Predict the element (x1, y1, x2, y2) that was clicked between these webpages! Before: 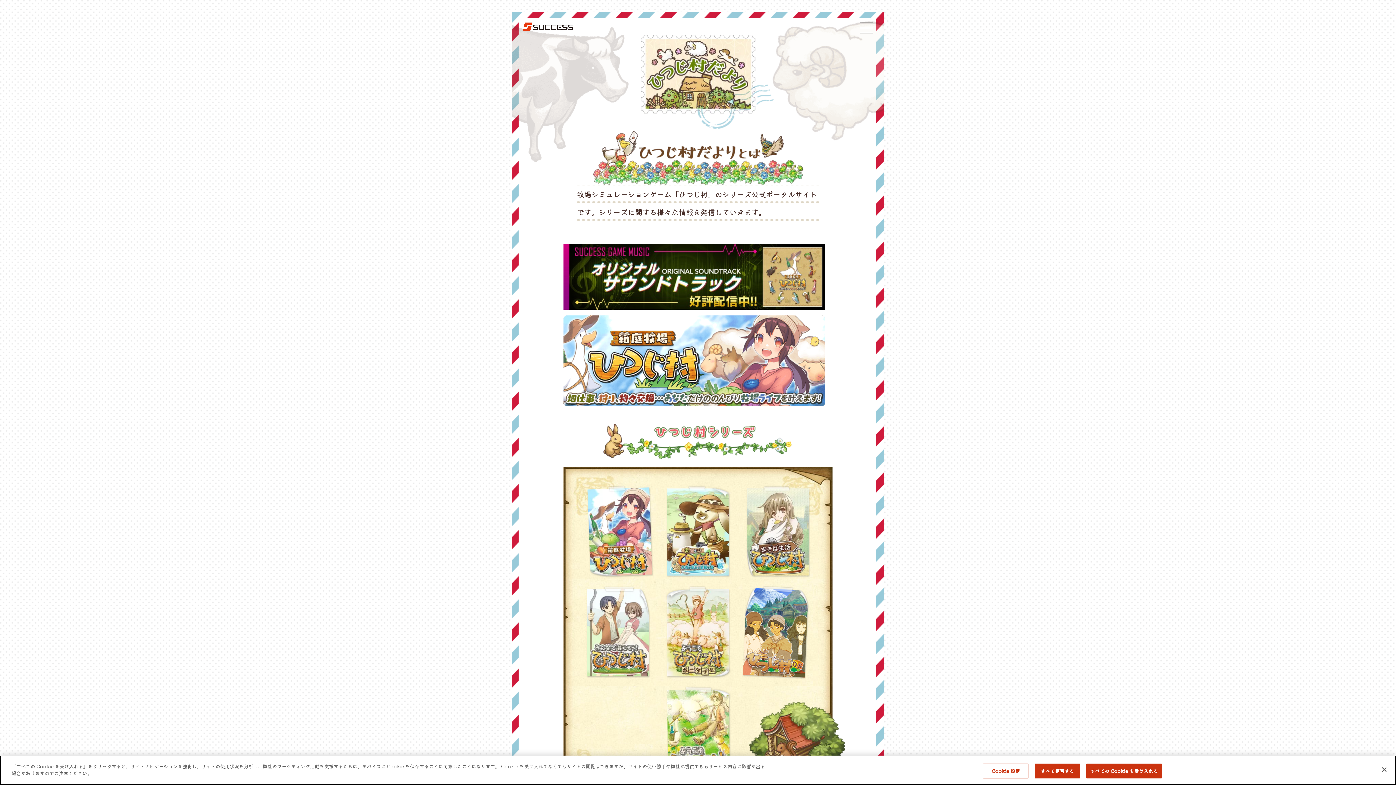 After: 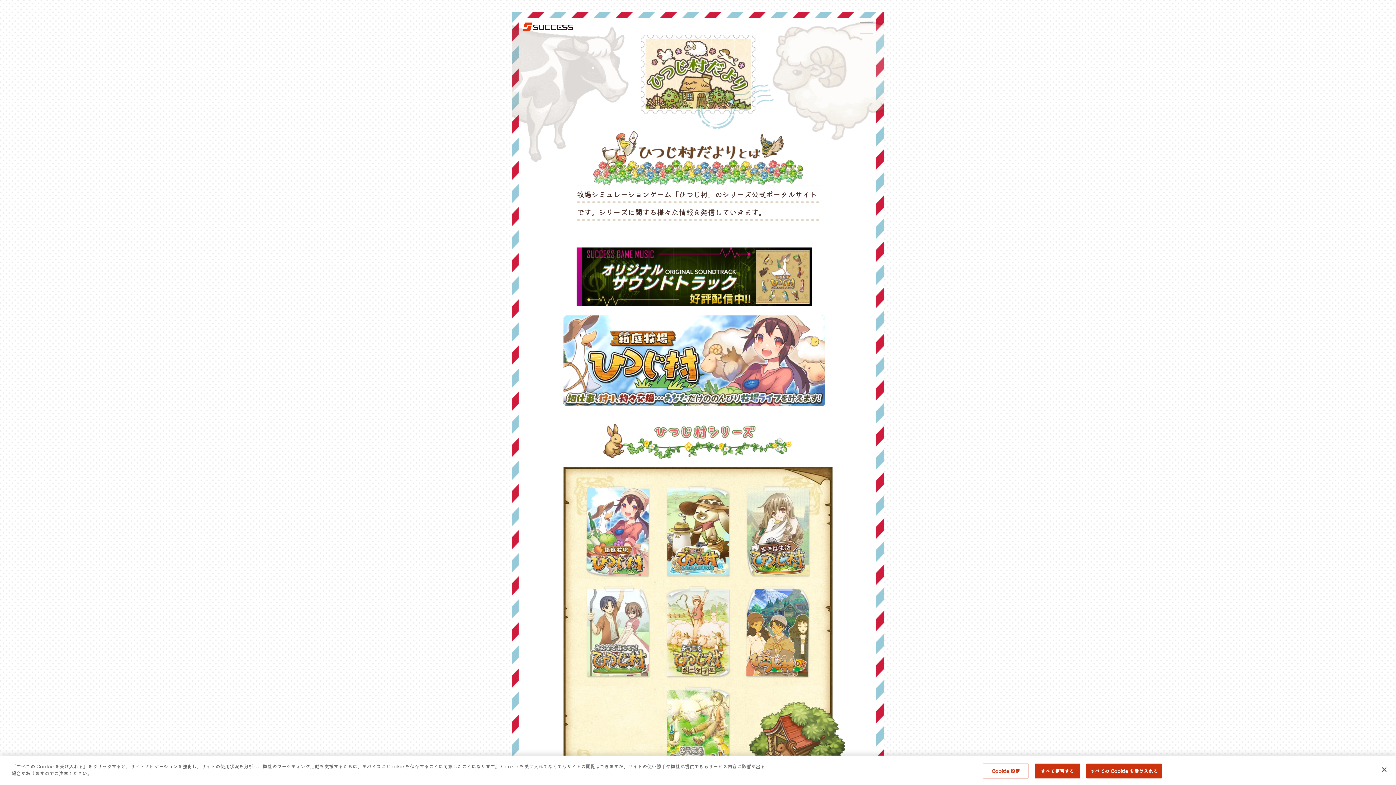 Action: bbox: (563, 244, 825, 309)